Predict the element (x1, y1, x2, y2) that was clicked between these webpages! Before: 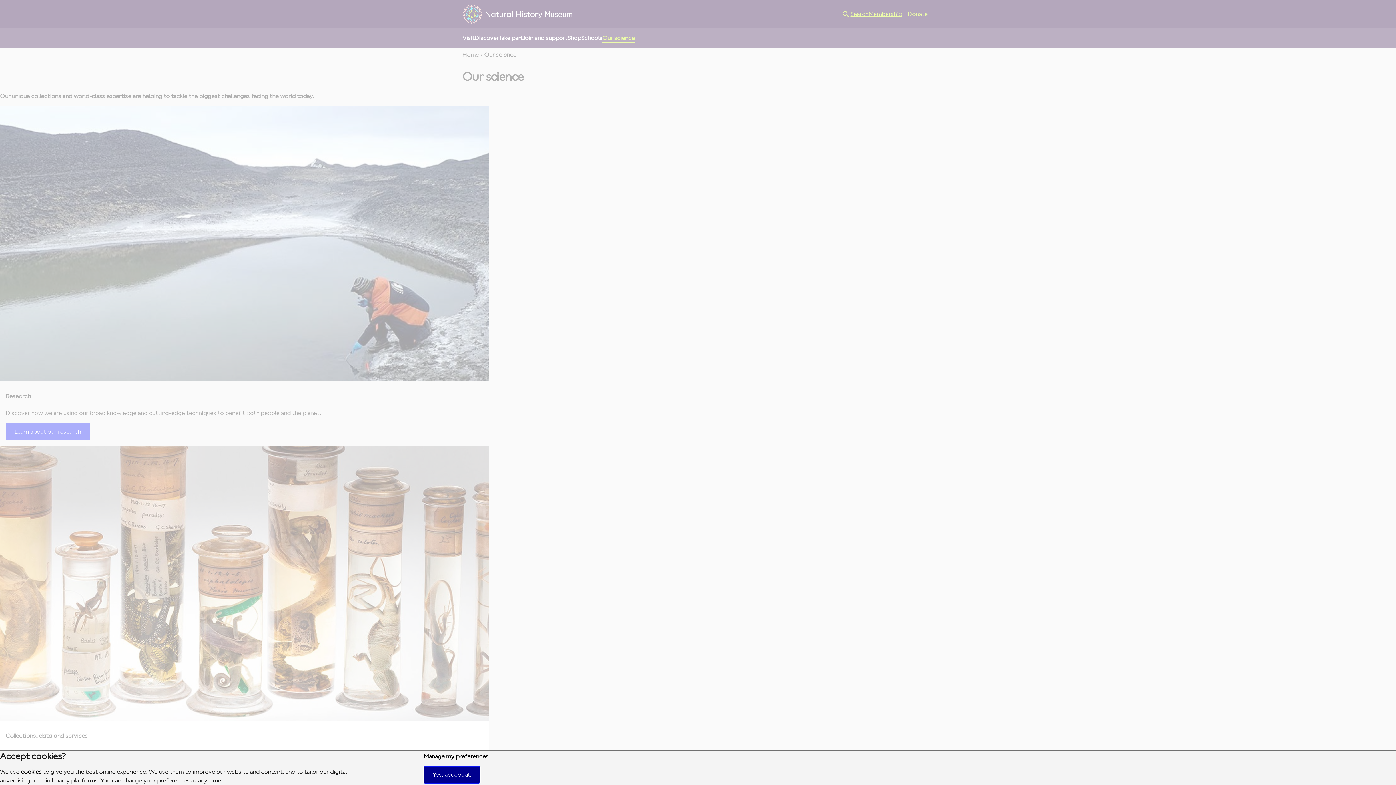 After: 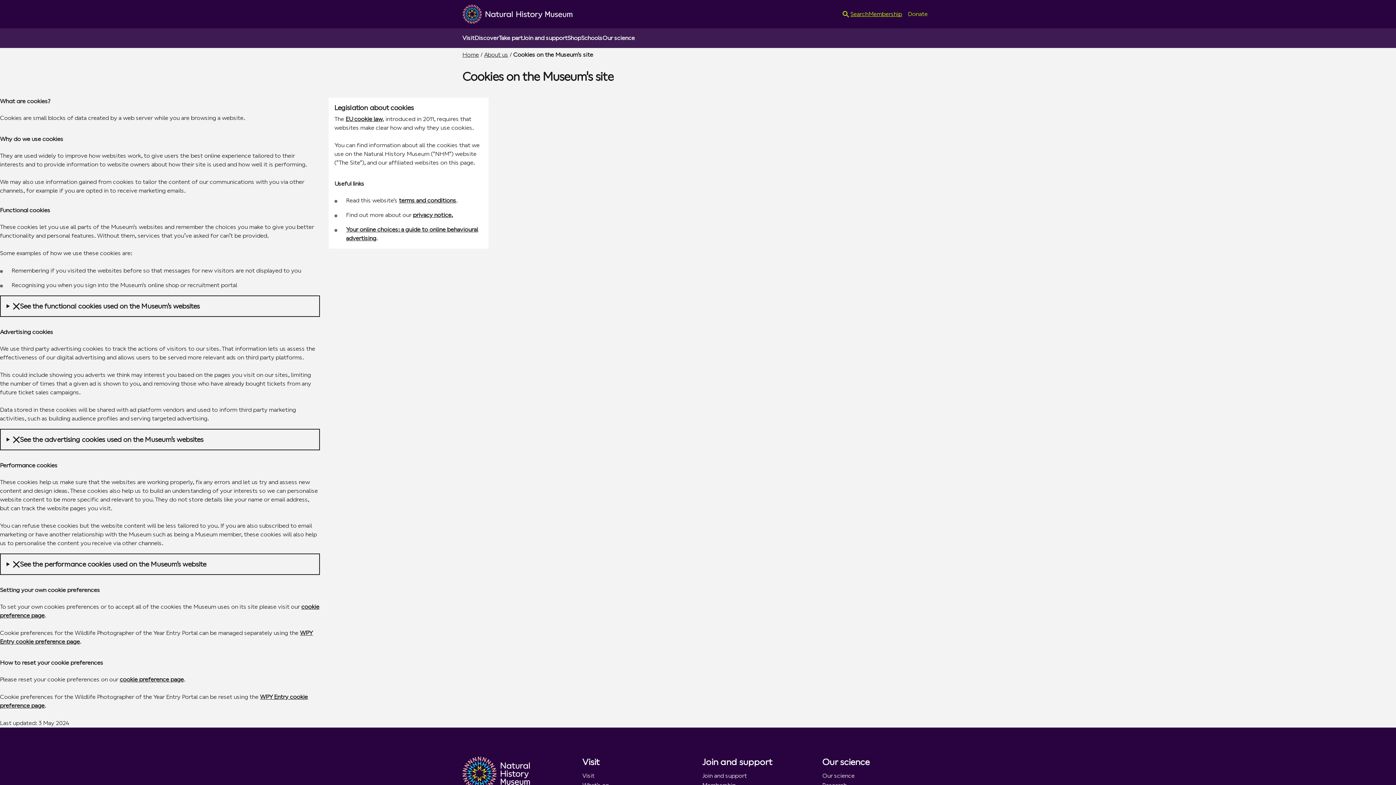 Action: bbox: (20, 768, 41, 775) label: cookies